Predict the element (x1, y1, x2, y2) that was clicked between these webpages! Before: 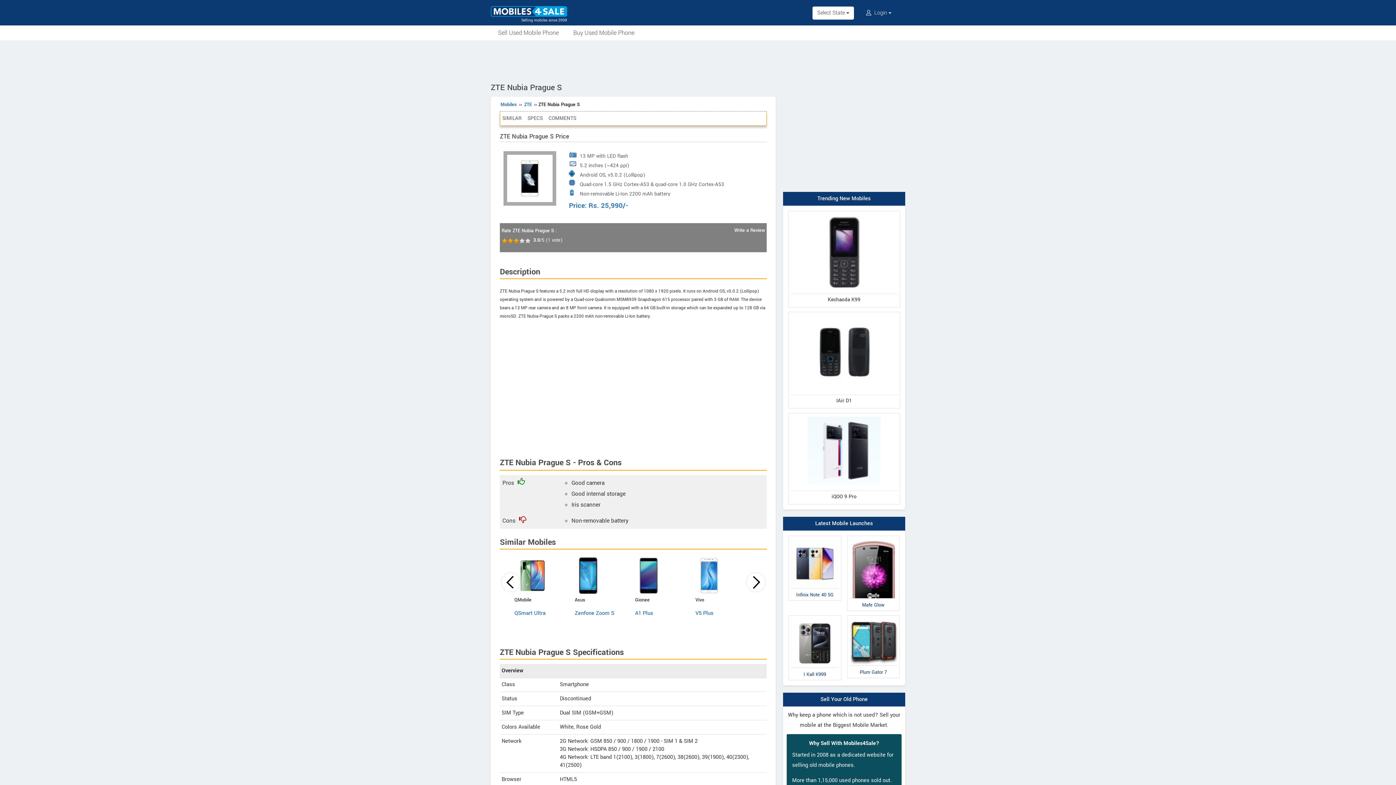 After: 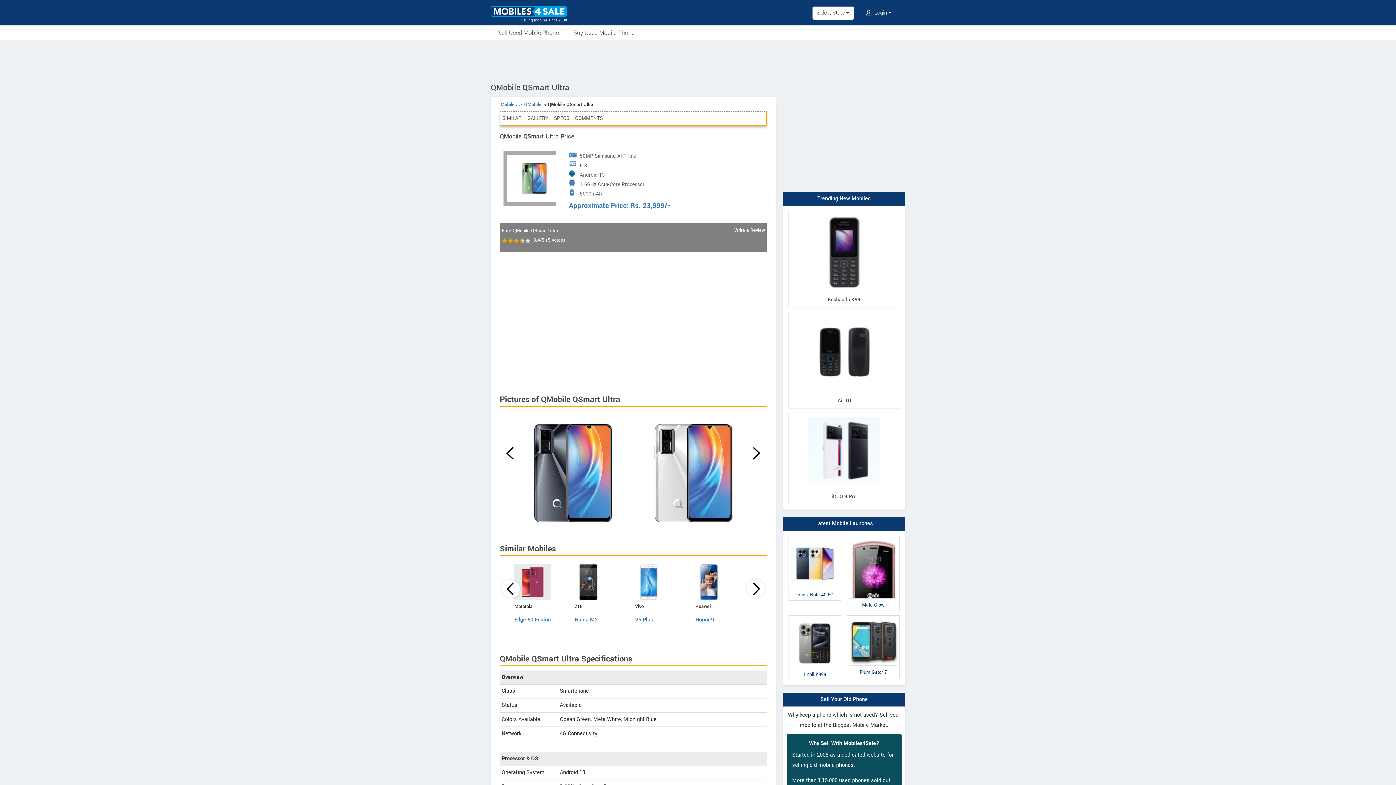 Action: bbox: (514, 609, 545, 617) label: QSmart Ultra